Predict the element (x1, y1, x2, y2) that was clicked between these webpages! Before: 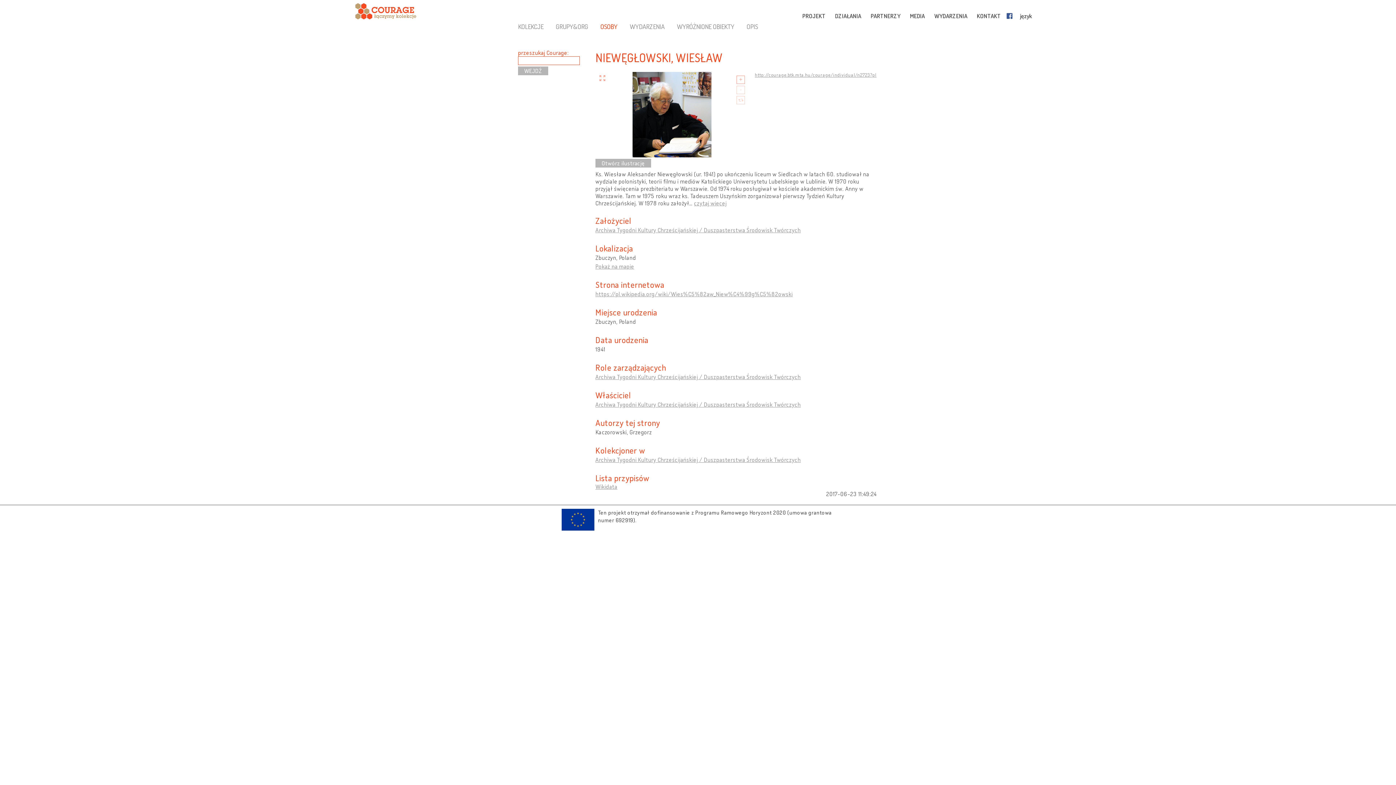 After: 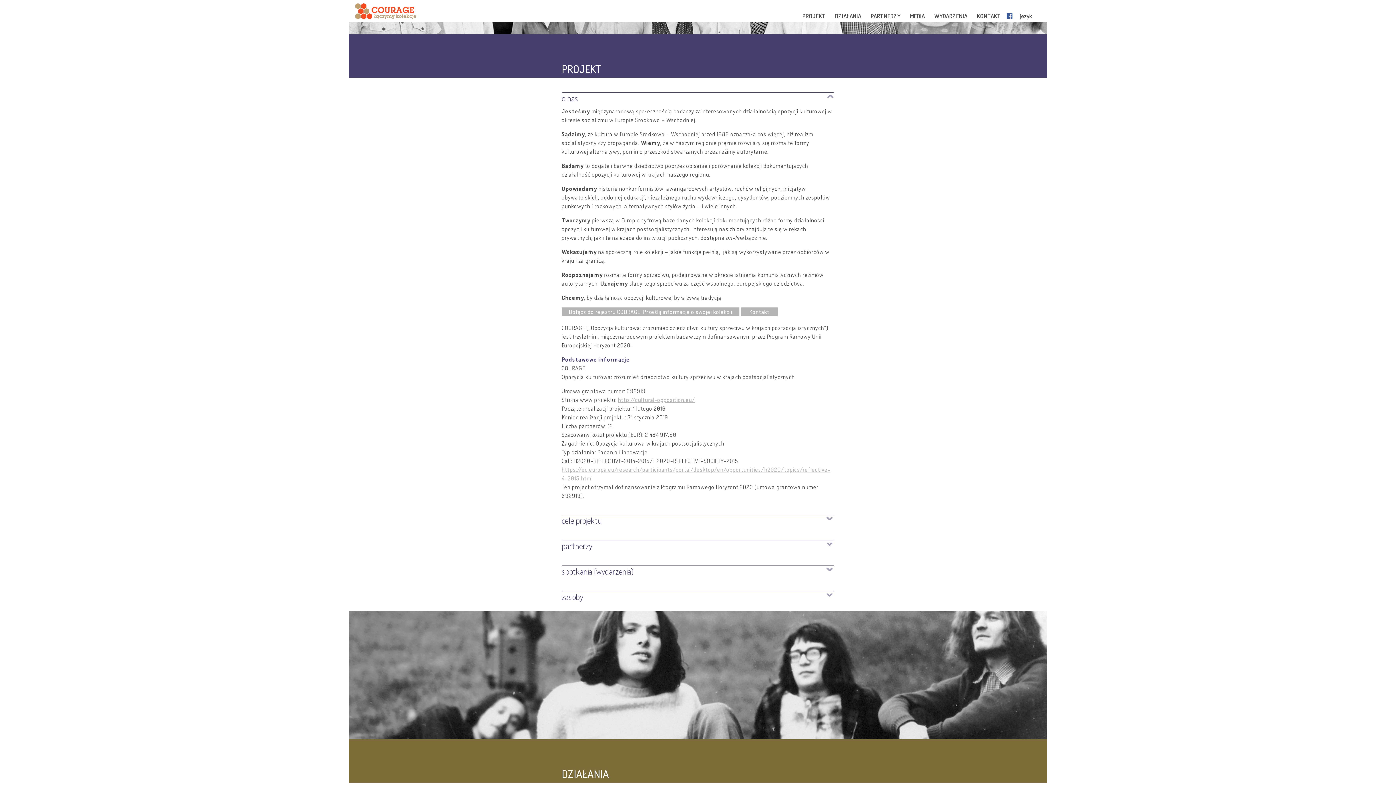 Action: label: PROJEKT  bbox: (798, 13, 830, 18)